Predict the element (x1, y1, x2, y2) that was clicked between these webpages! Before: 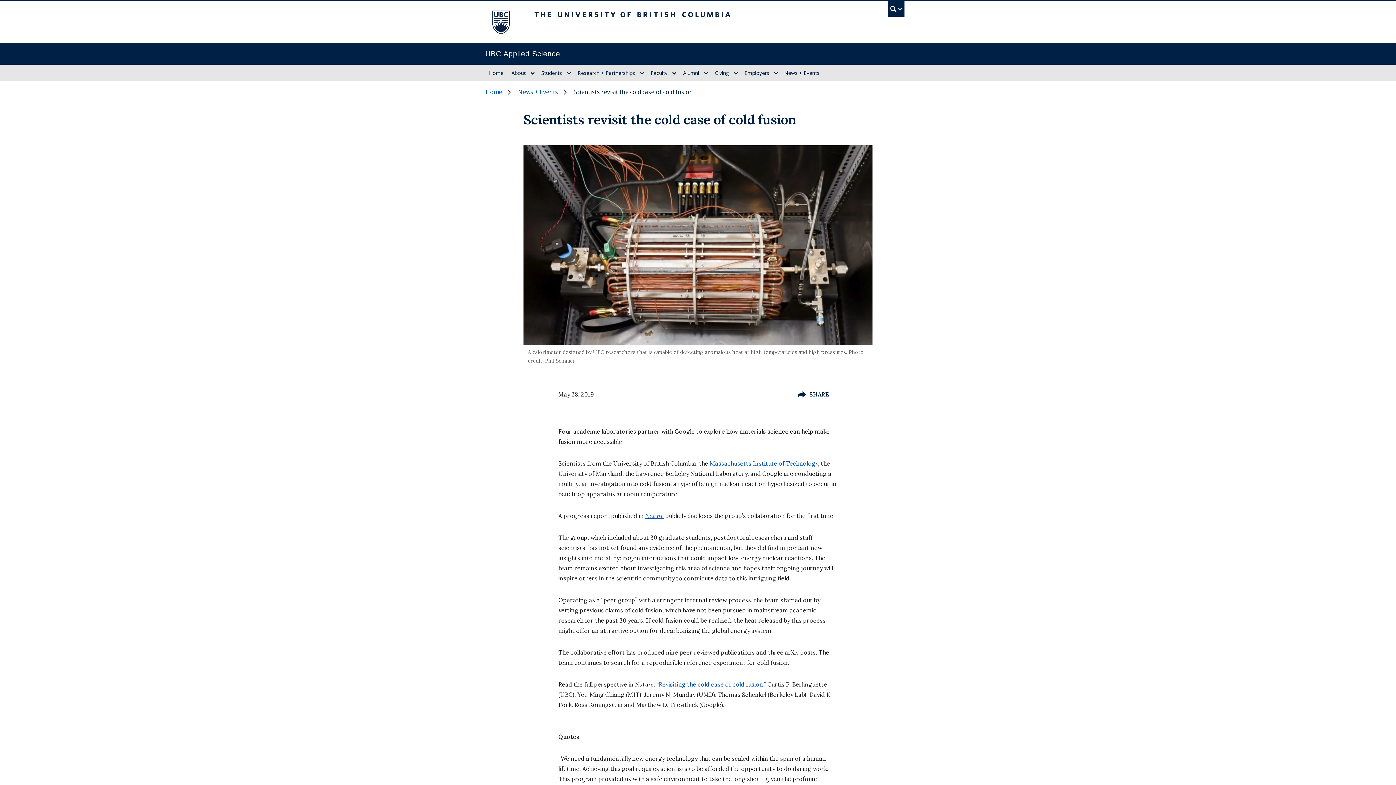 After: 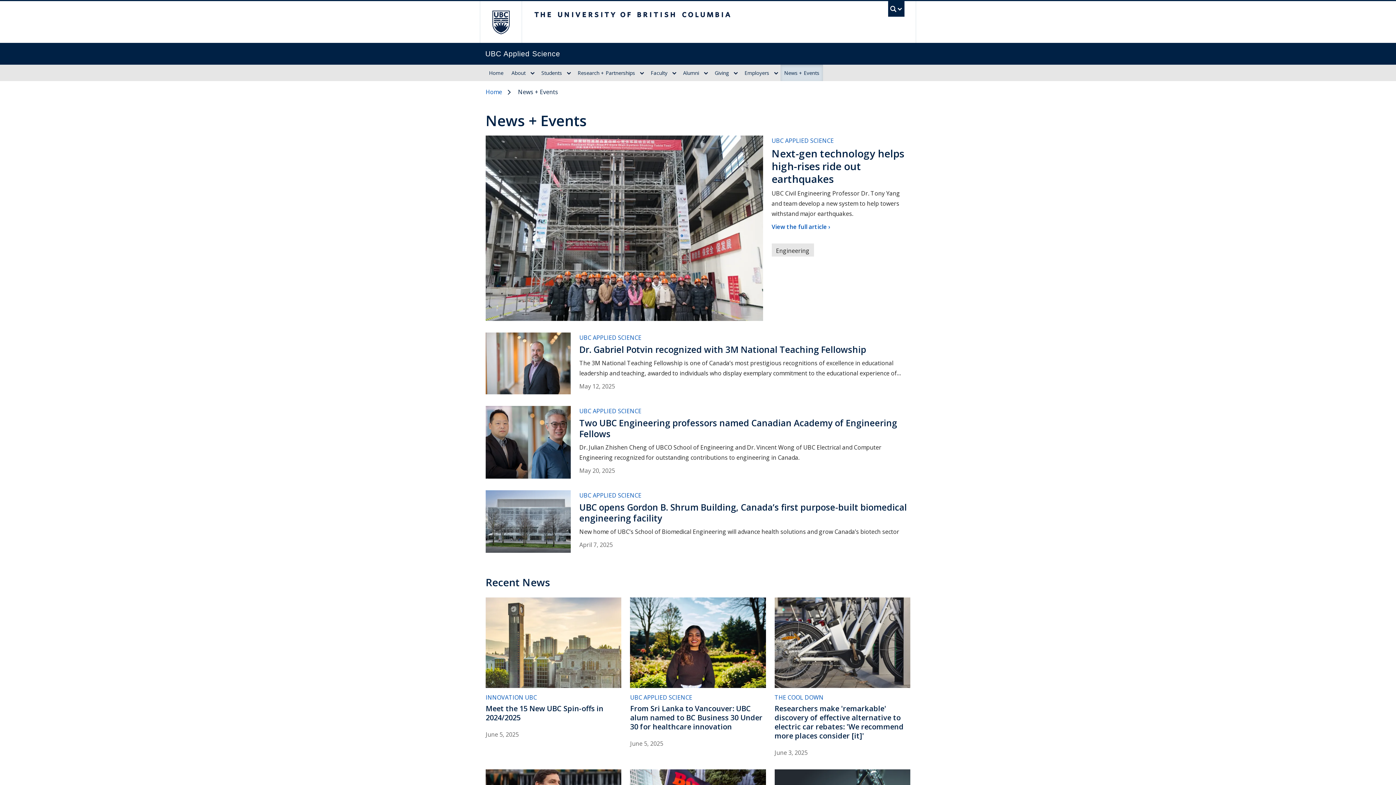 Action: bbox: (518, 88, 569, 96) label: News + Events